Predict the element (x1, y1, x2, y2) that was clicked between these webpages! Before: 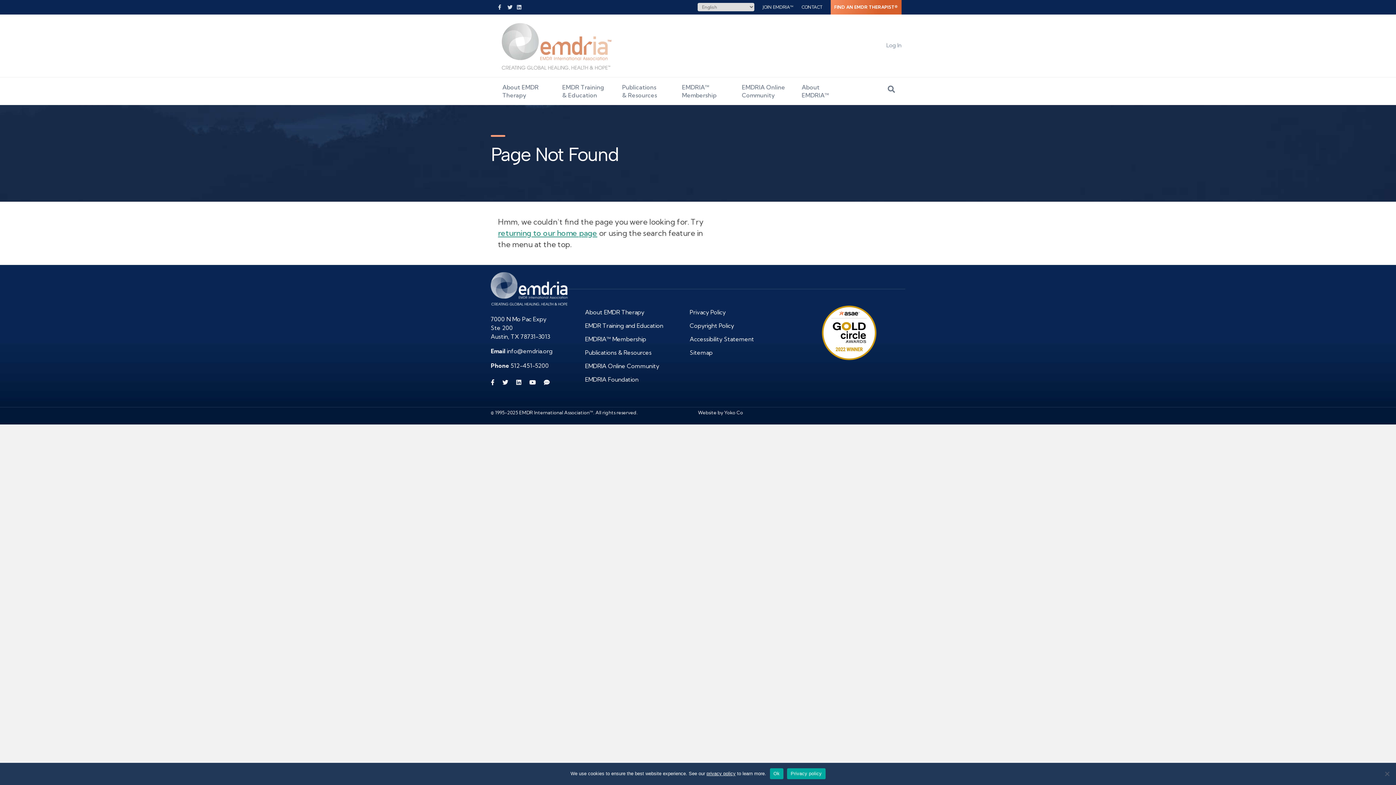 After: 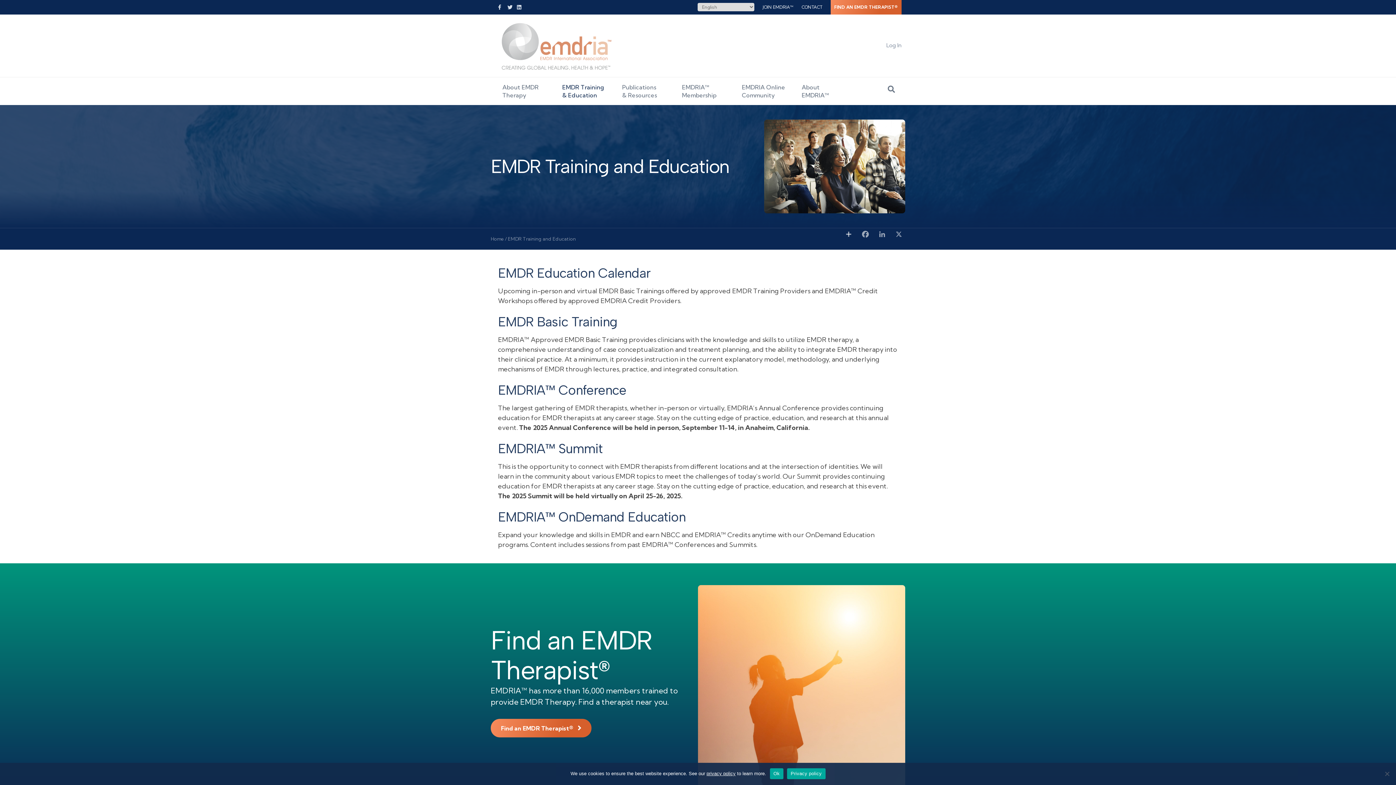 Action: bbox: (585, 319, 689, 332) label: EMDR Training and Education